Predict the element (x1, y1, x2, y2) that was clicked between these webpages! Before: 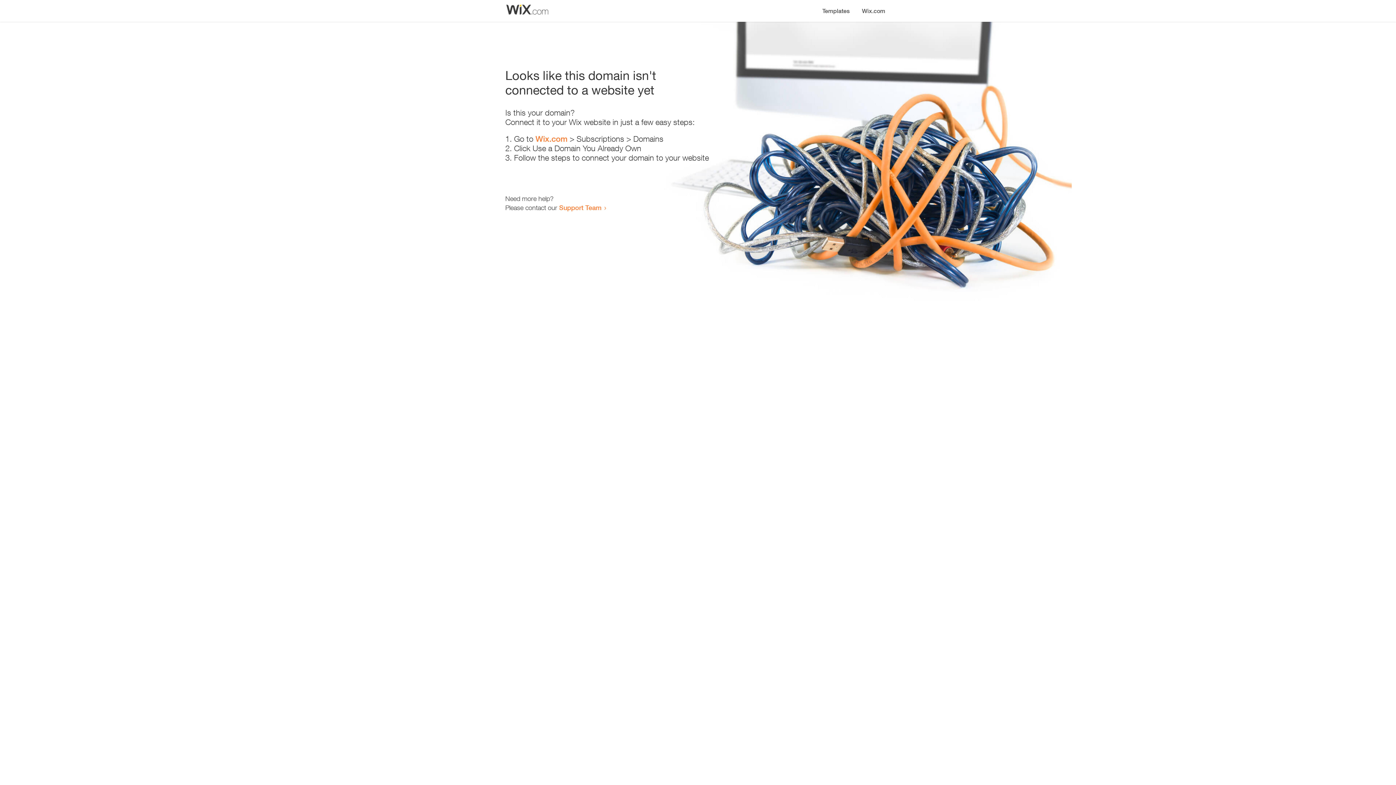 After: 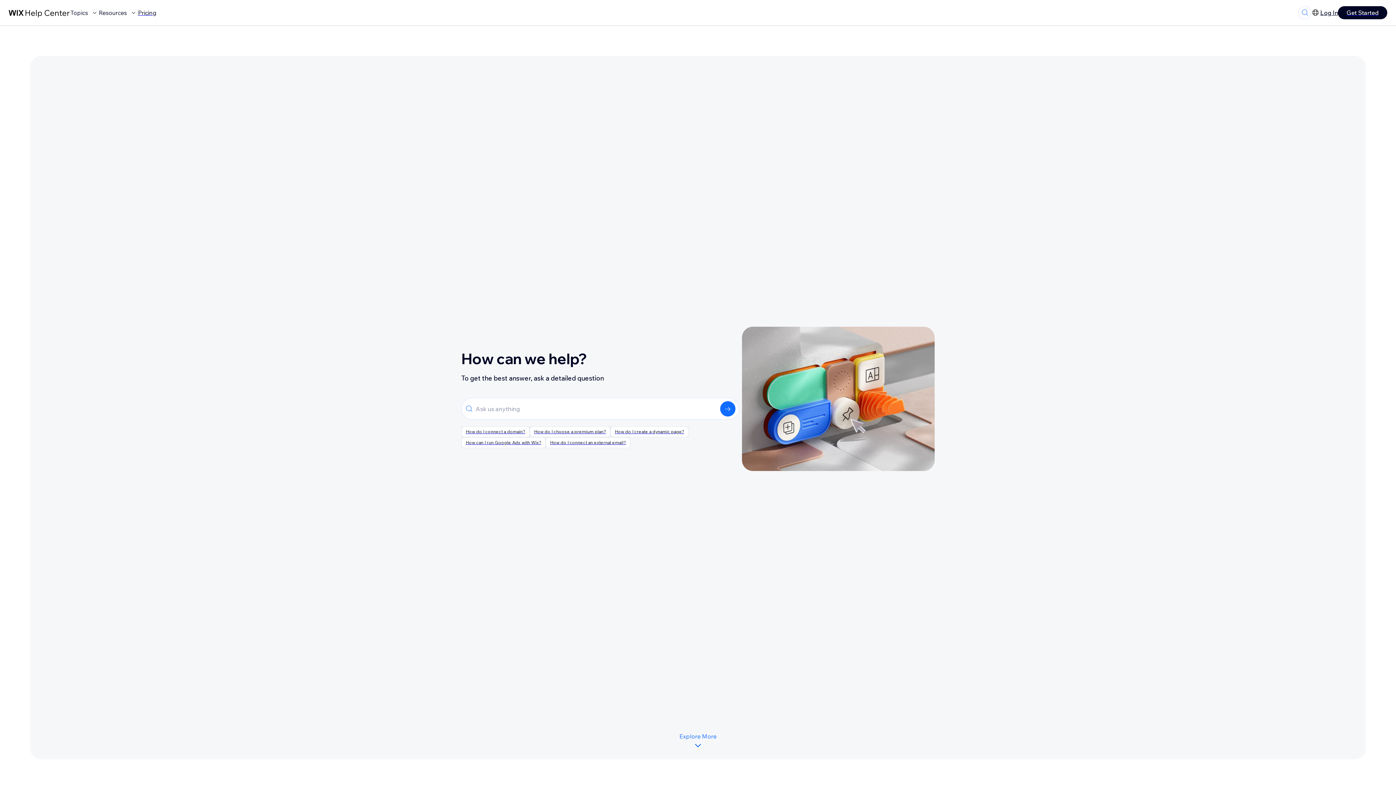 Action: bbox: (559, 203, 601, 211) label: Support Team